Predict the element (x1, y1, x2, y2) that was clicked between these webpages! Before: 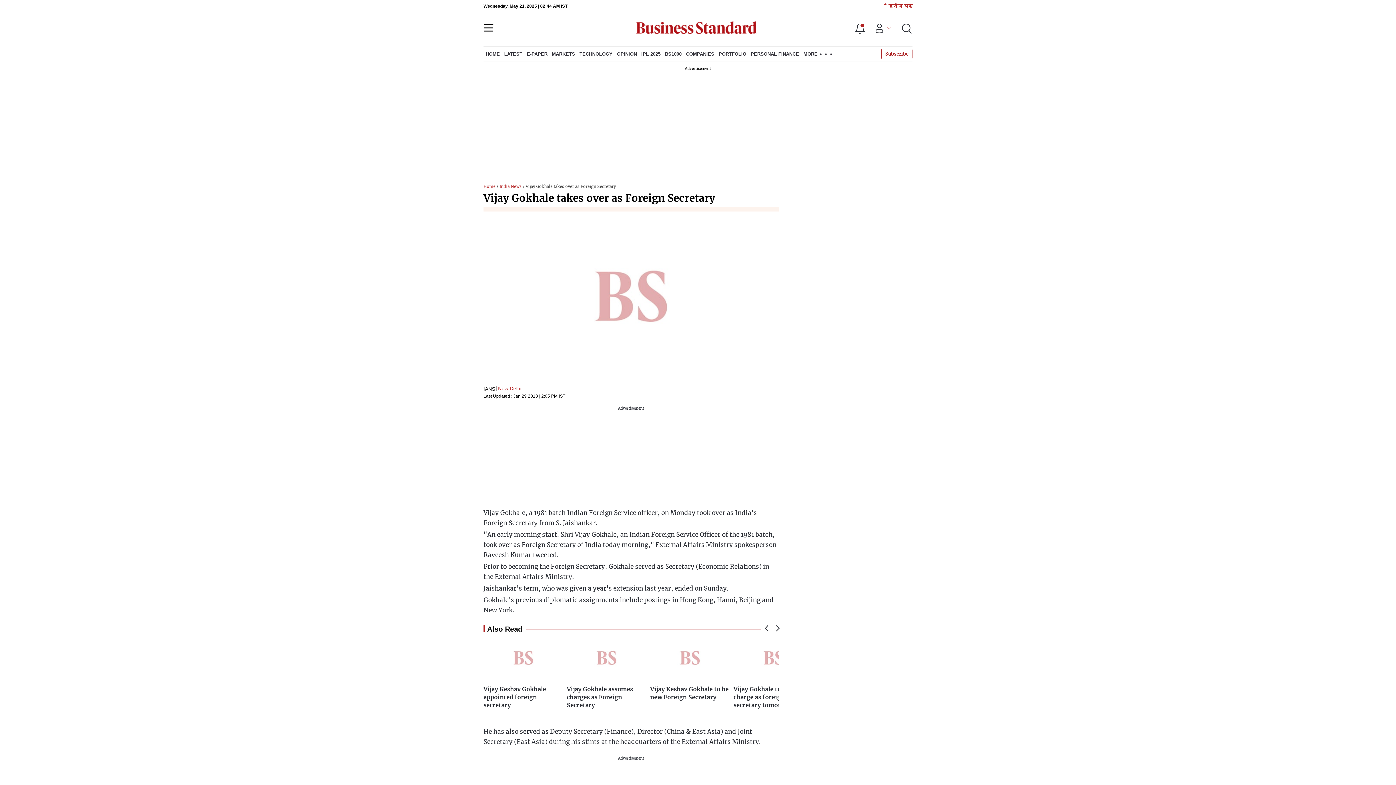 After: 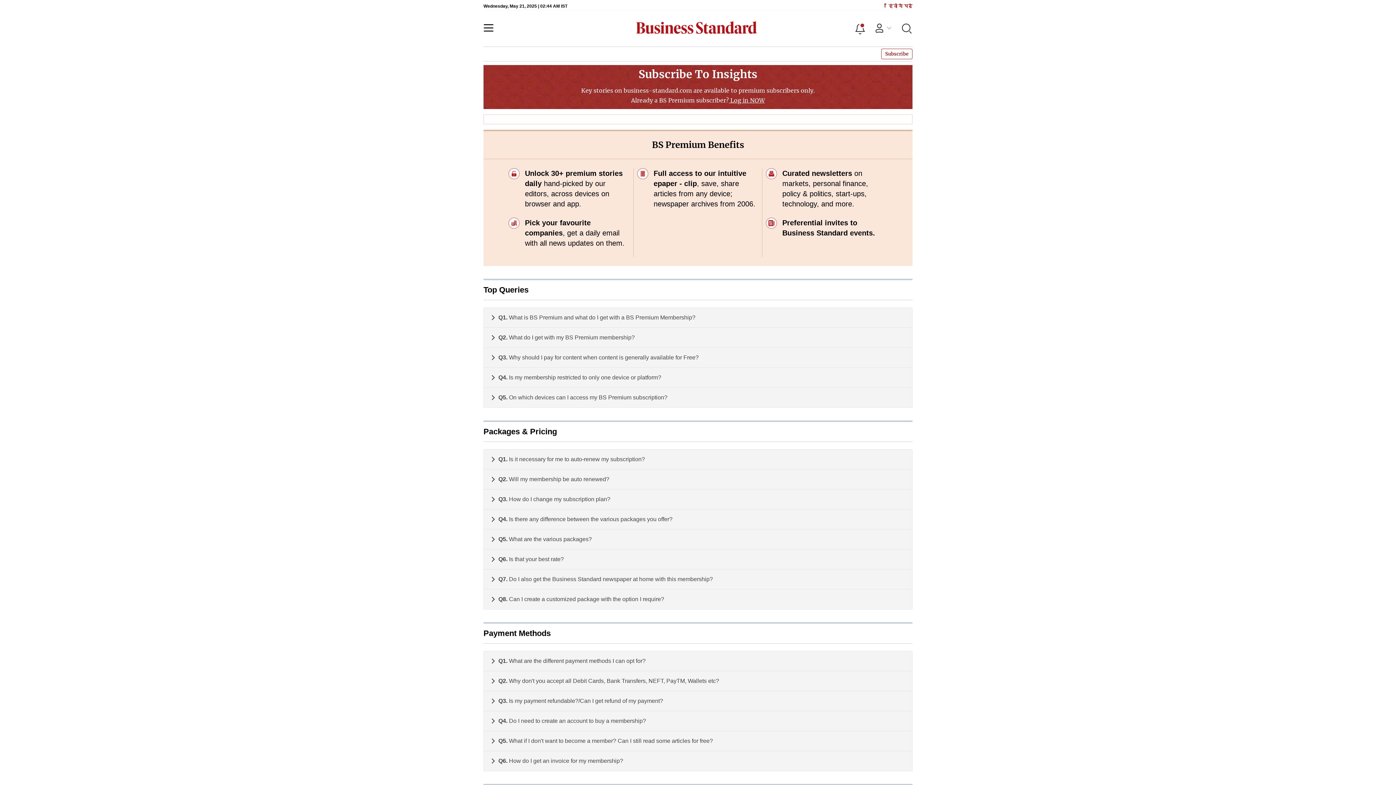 Action: label: Subscribe bbox: (881, 48, 912, 59)